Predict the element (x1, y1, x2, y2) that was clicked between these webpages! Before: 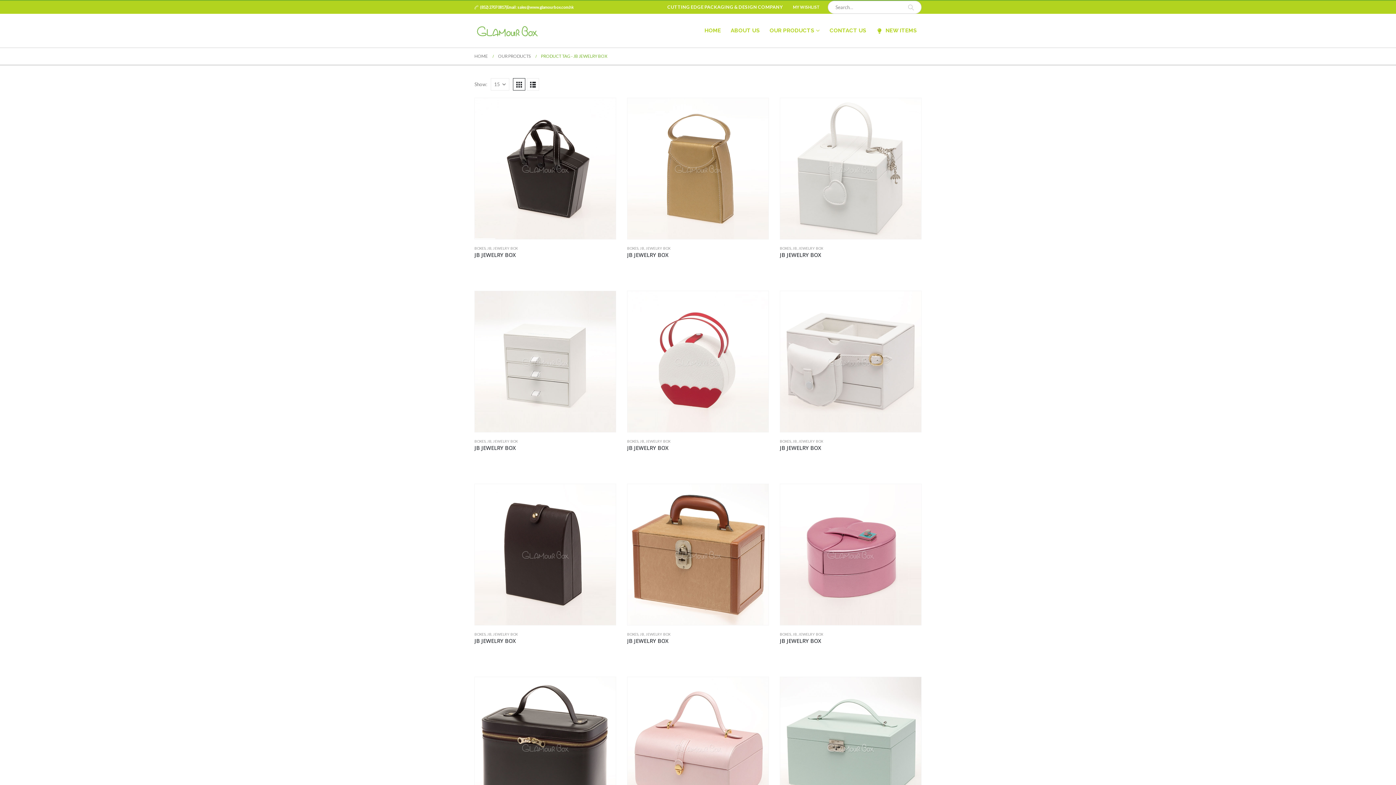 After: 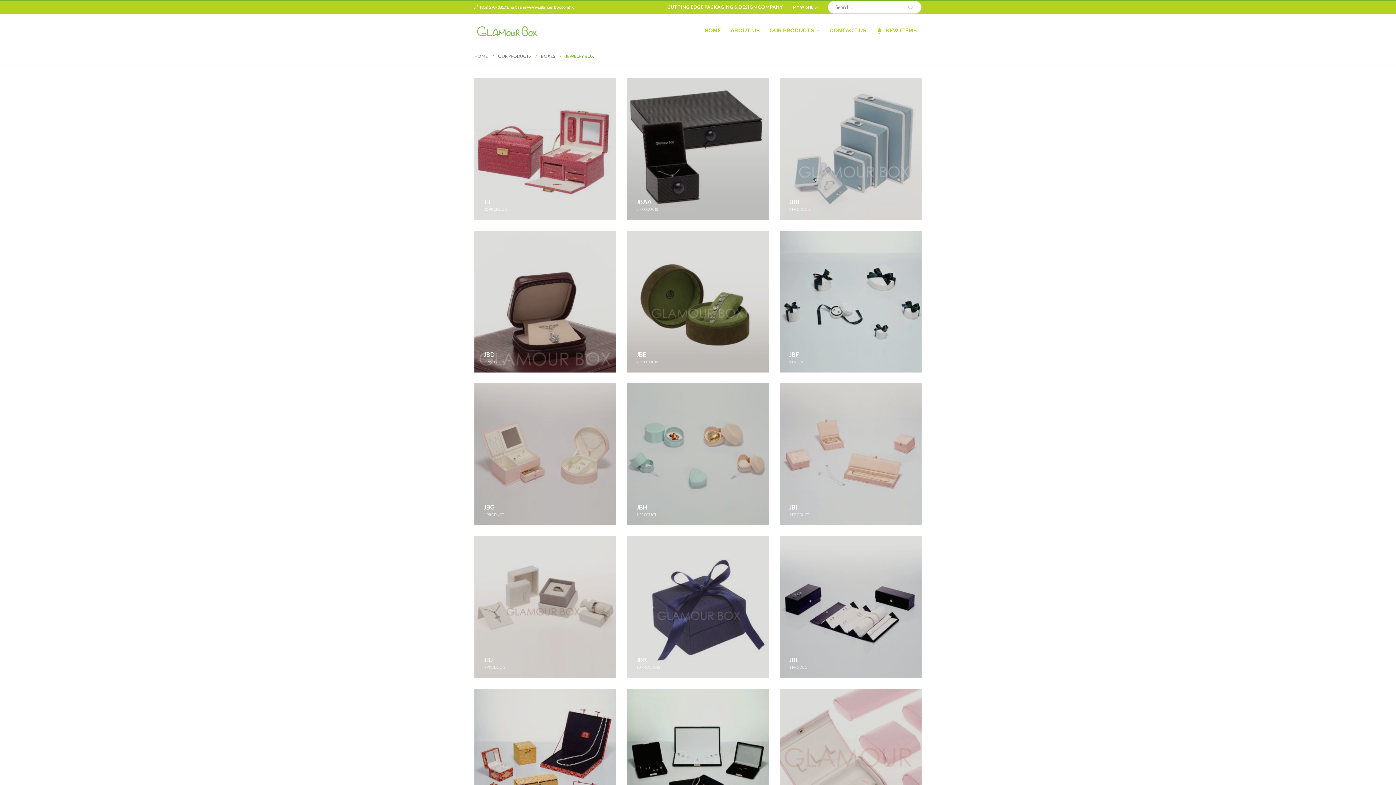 Action: label: JEWELRY BOX bbox: (798, 632, 823, 636)